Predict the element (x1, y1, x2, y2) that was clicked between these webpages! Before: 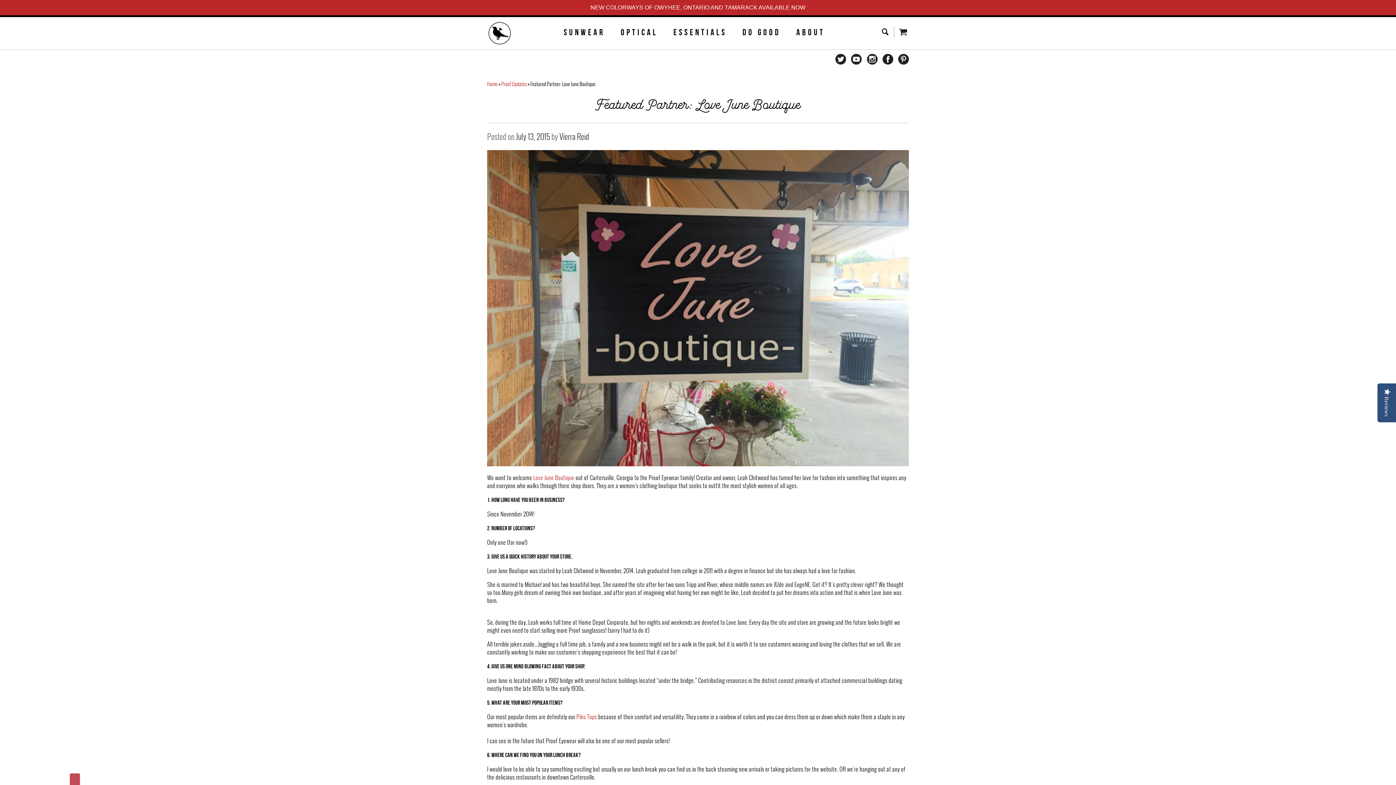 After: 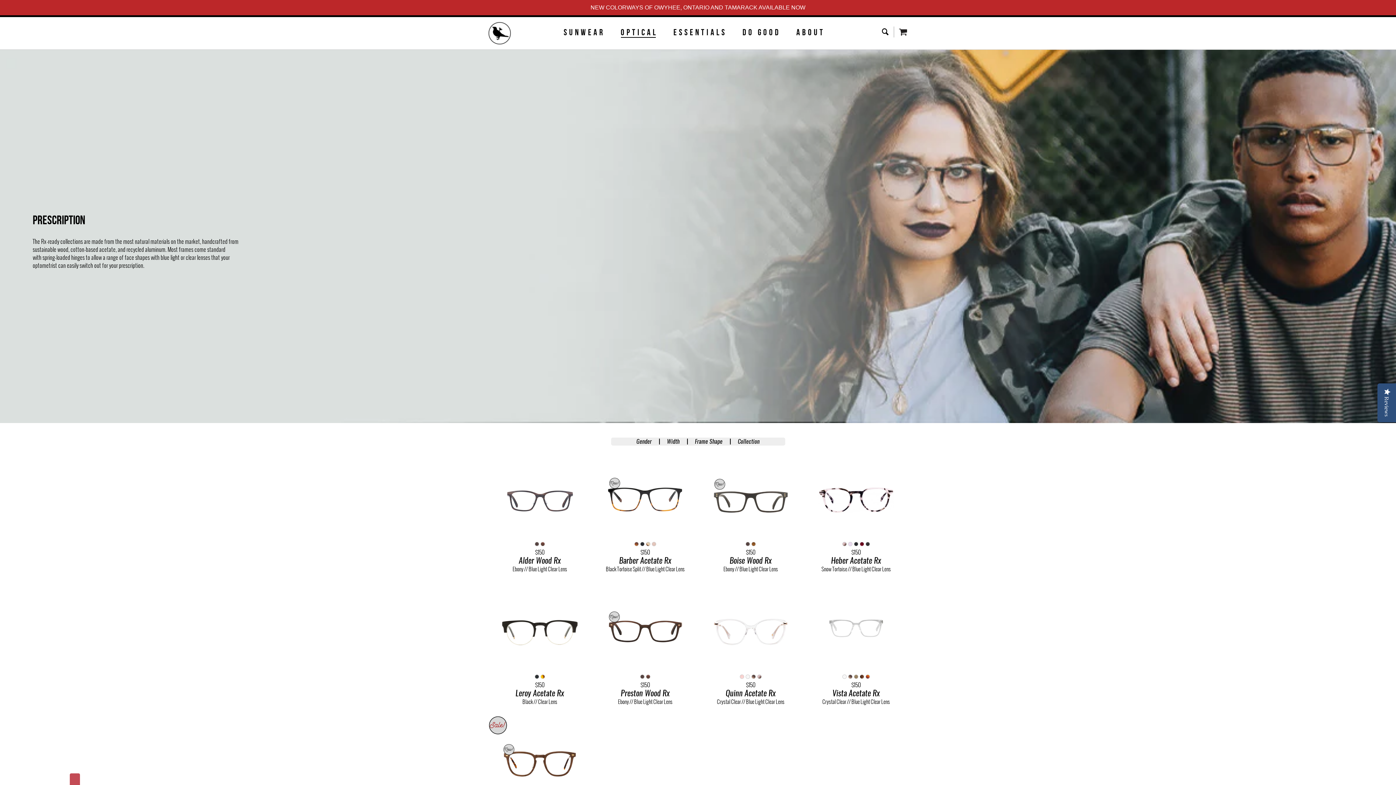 Action: bbox: (620, 27, 658, 37) label: Optical